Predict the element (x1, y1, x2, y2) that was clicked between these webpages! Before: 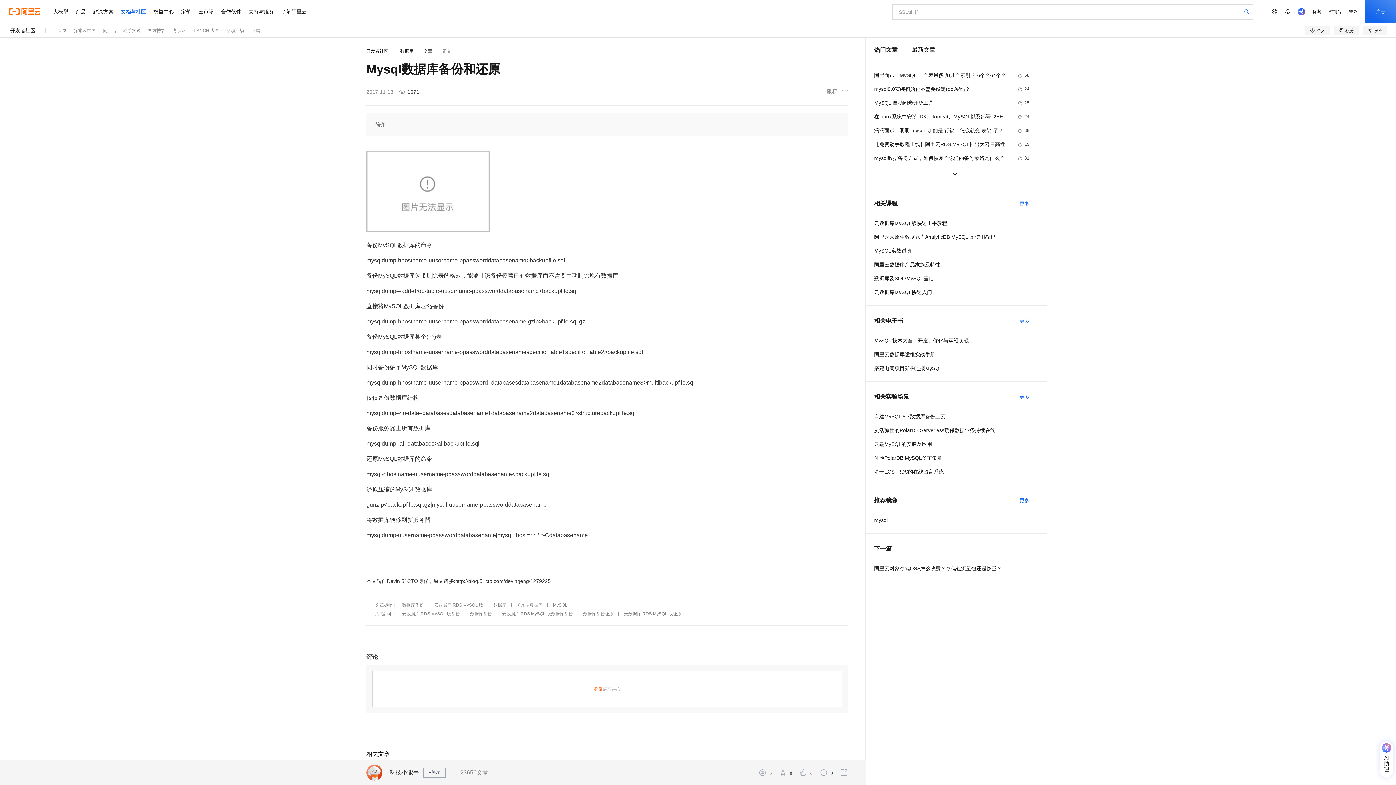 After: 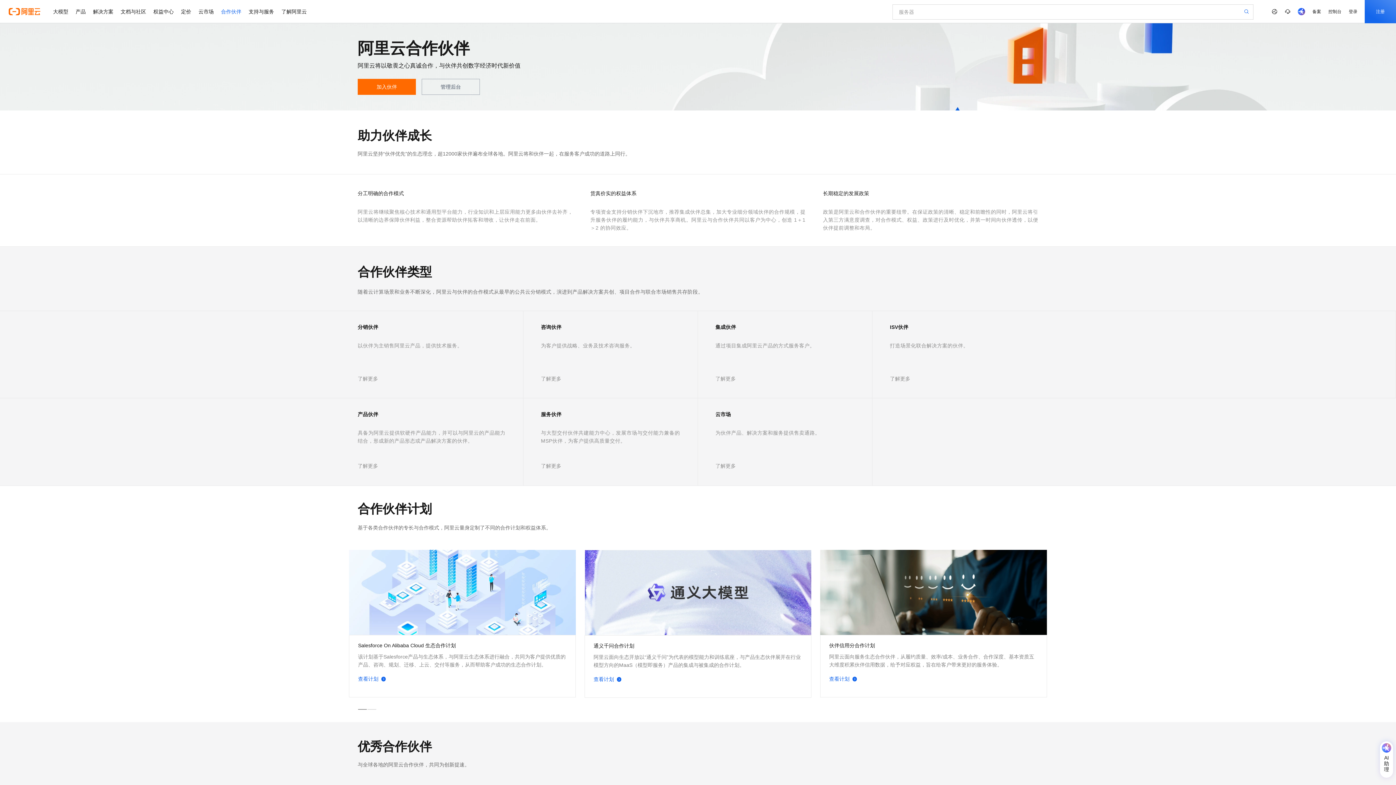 Action: bbox: (217, 0, 245, 23) label: 合作伙伴